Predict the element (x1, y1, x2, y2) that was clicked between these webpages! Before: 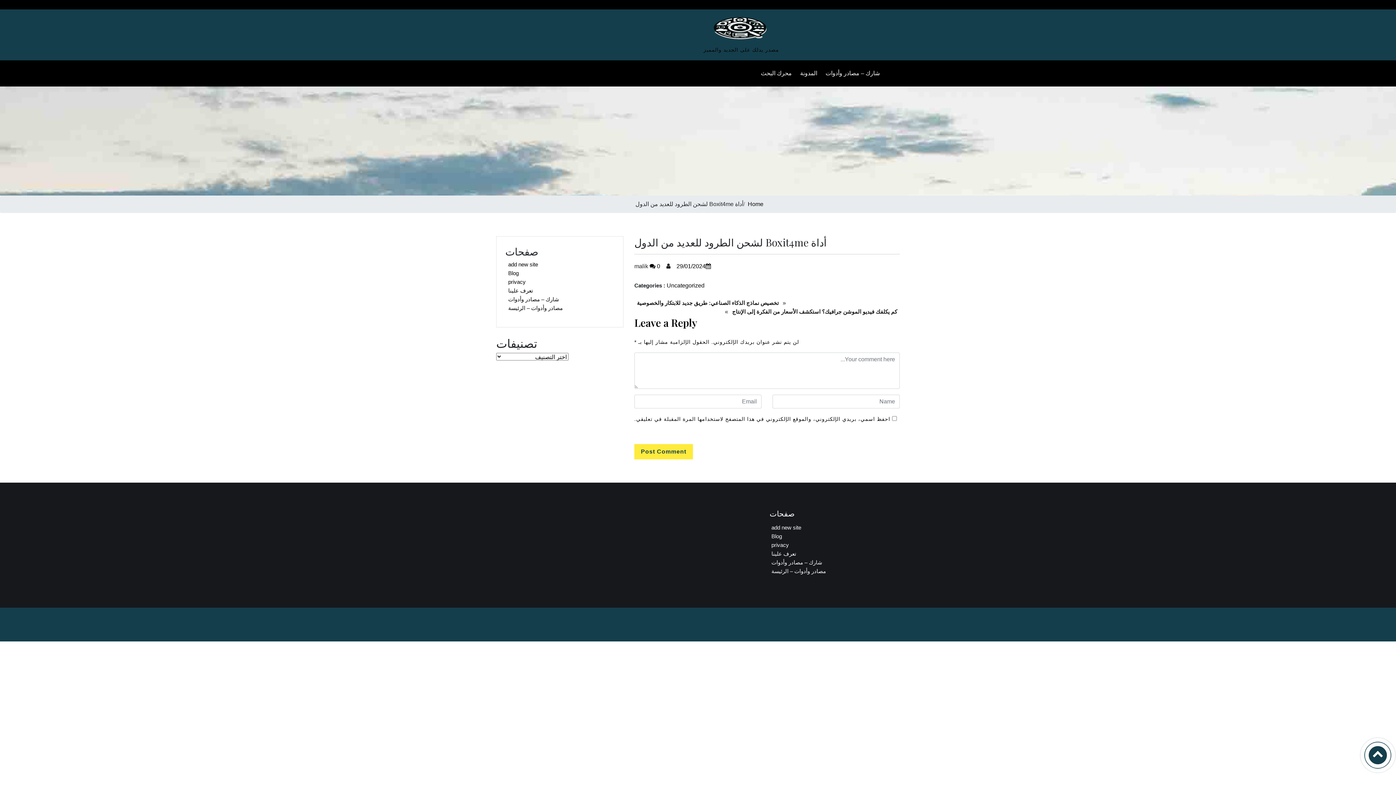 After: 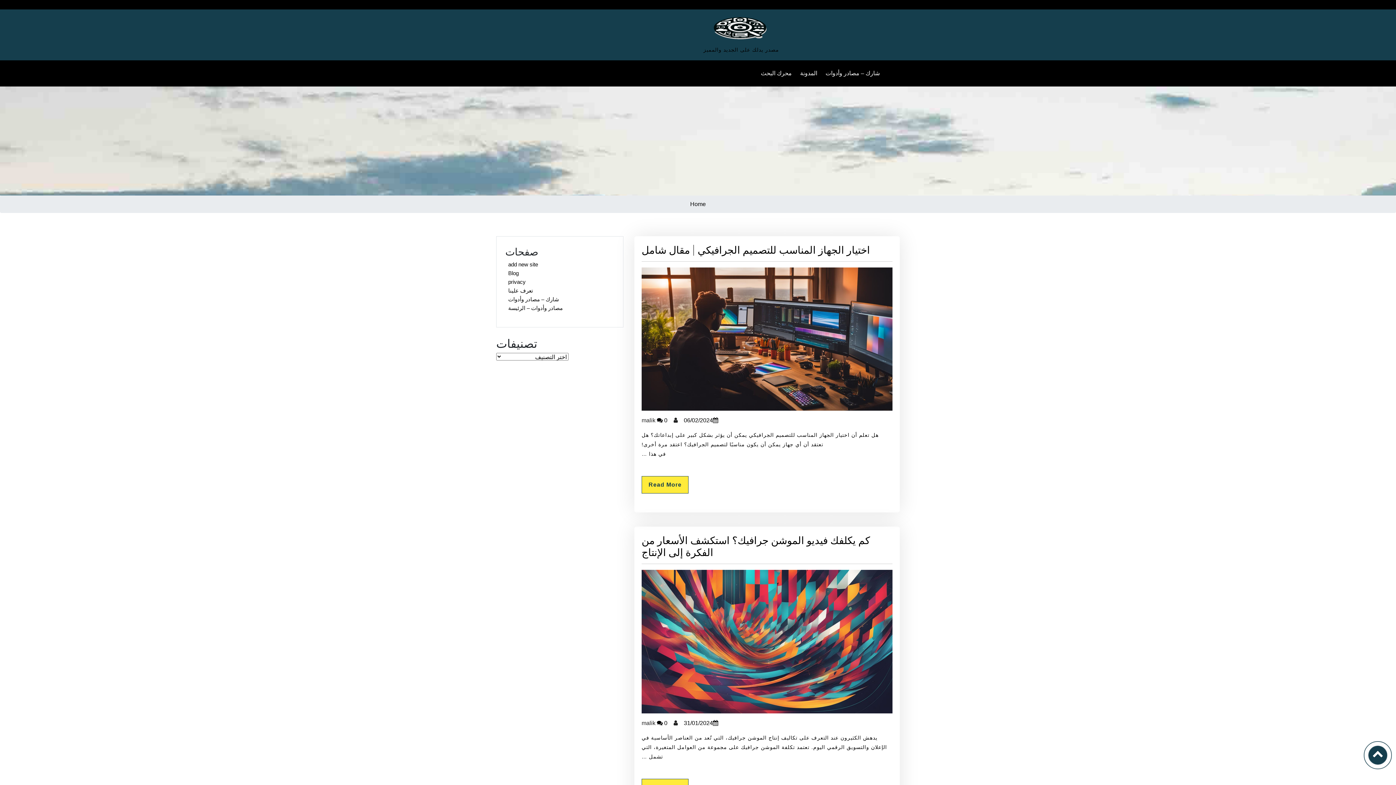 Action: label: Blog bbox: (505, 267, 521, 279)